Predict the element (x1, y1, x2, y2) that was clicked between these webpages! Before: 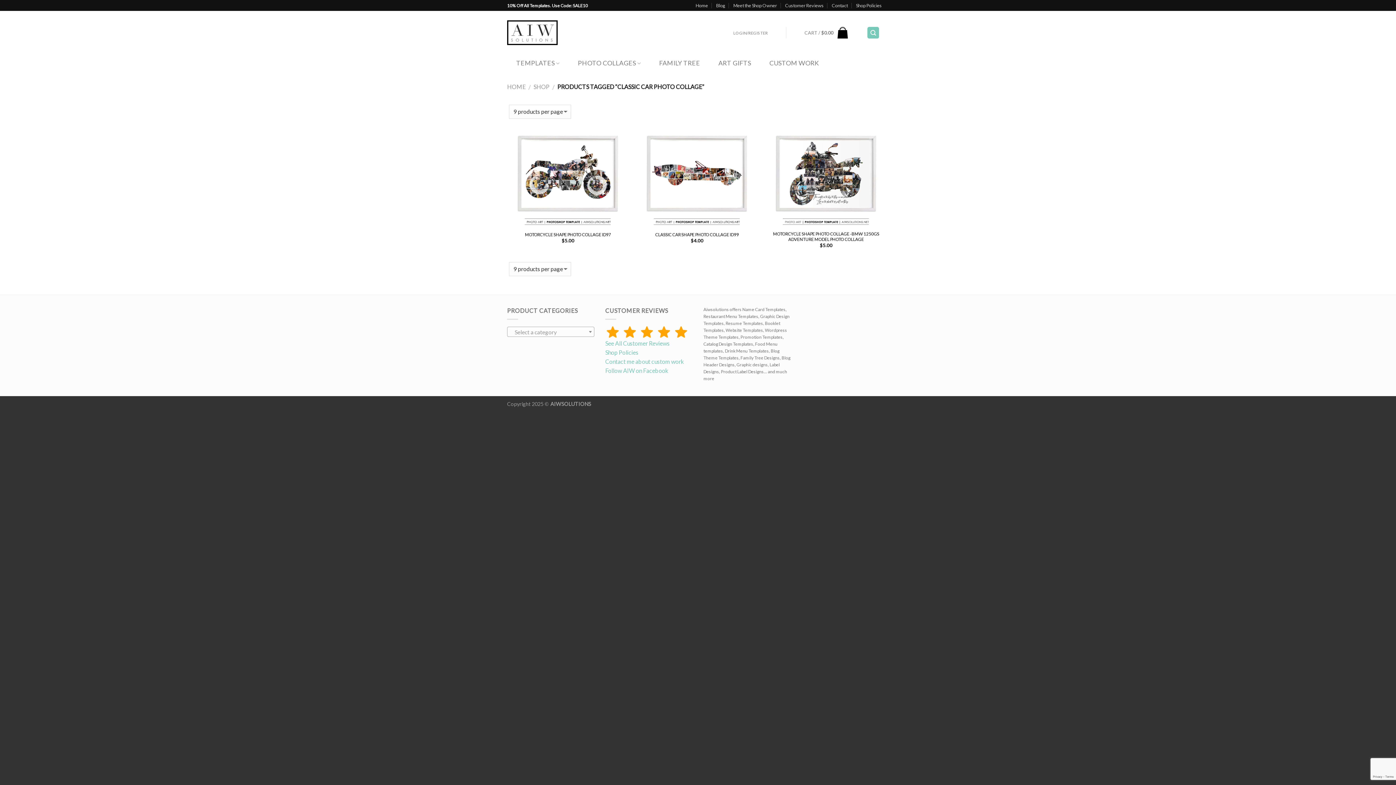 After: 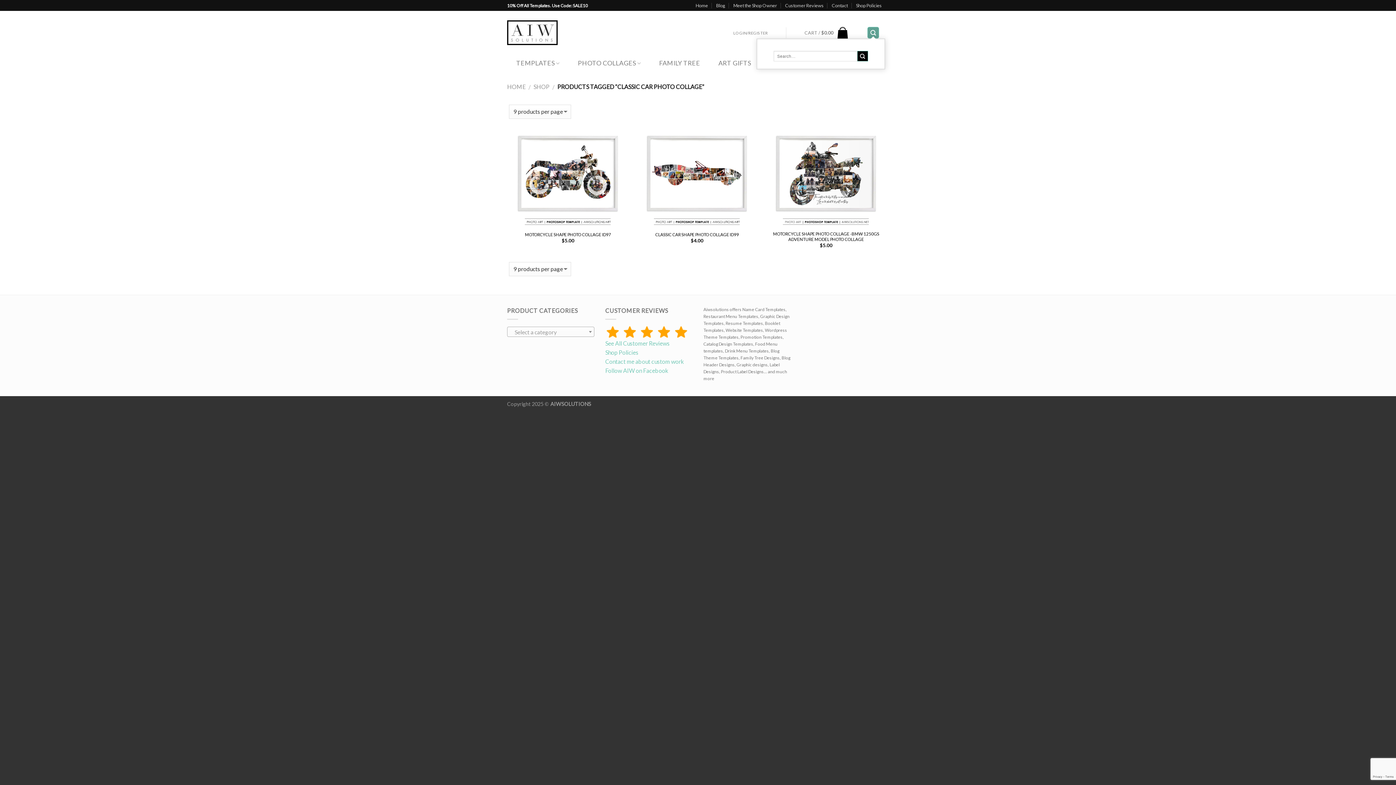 Action: bbox: (867, 26, 879, 38)